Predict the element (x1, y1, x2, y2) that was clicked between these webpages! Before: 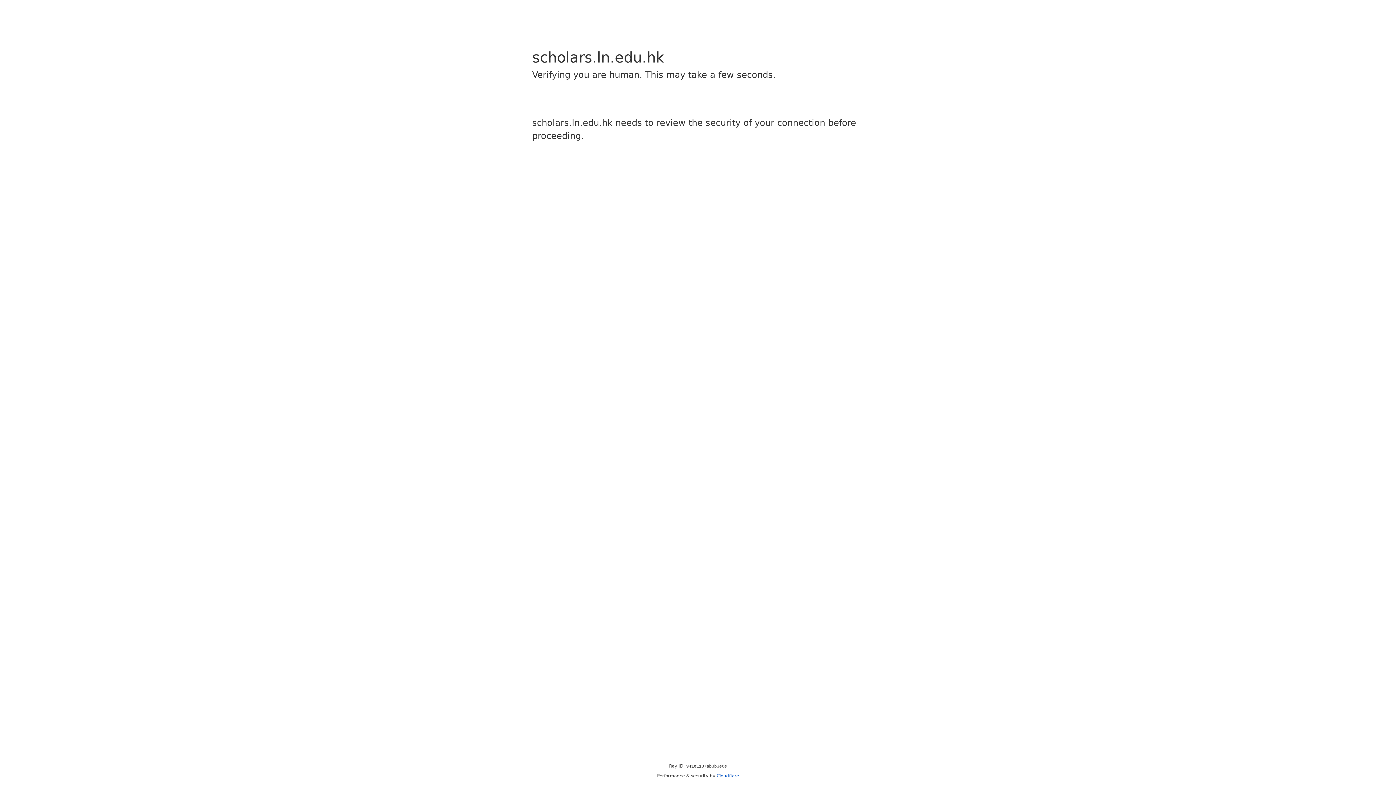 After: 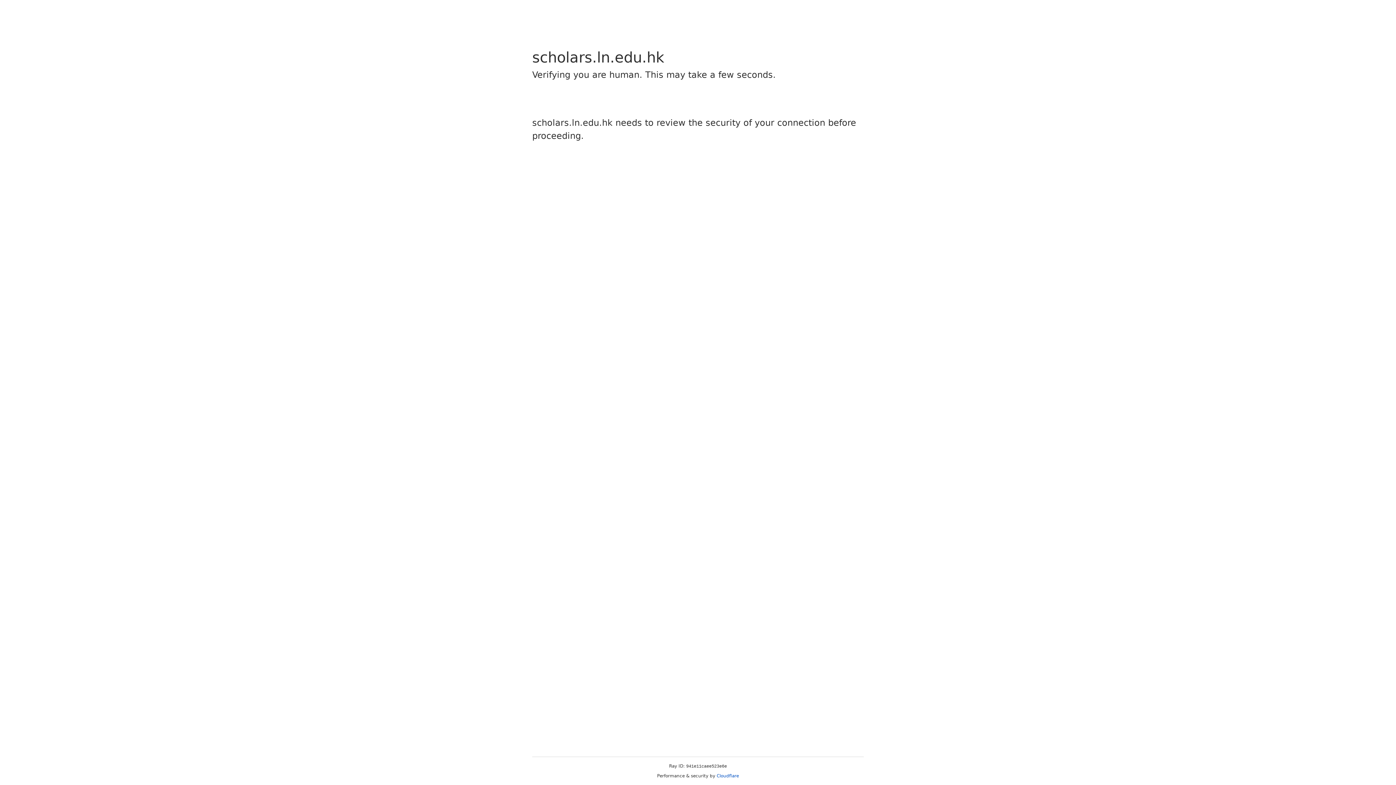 Action: bbox: (716, 773, 739, 778) label: Cloudflare